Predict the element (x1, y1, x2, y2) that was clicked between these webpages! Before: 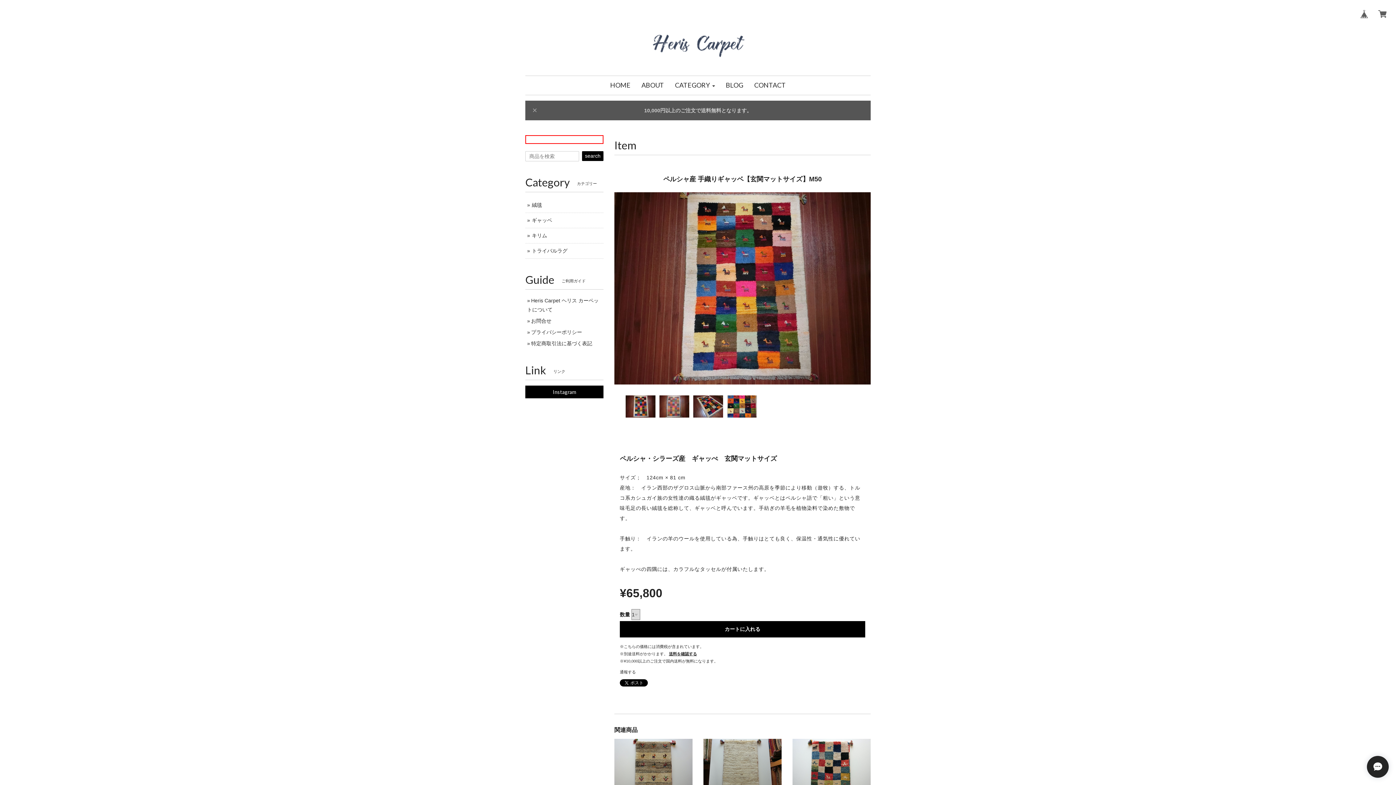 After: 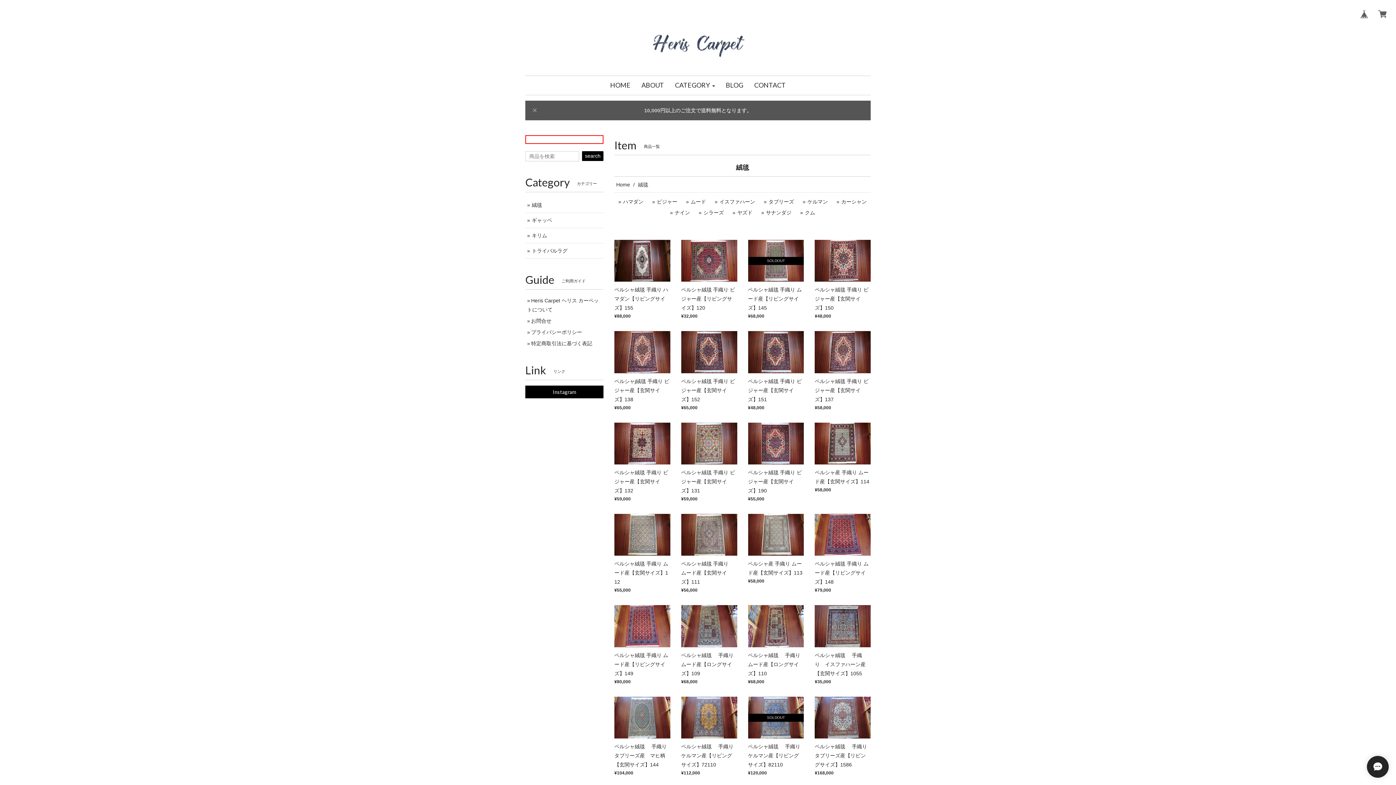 Action: bbox: (532, 202, 542, 208) label: 絨毯